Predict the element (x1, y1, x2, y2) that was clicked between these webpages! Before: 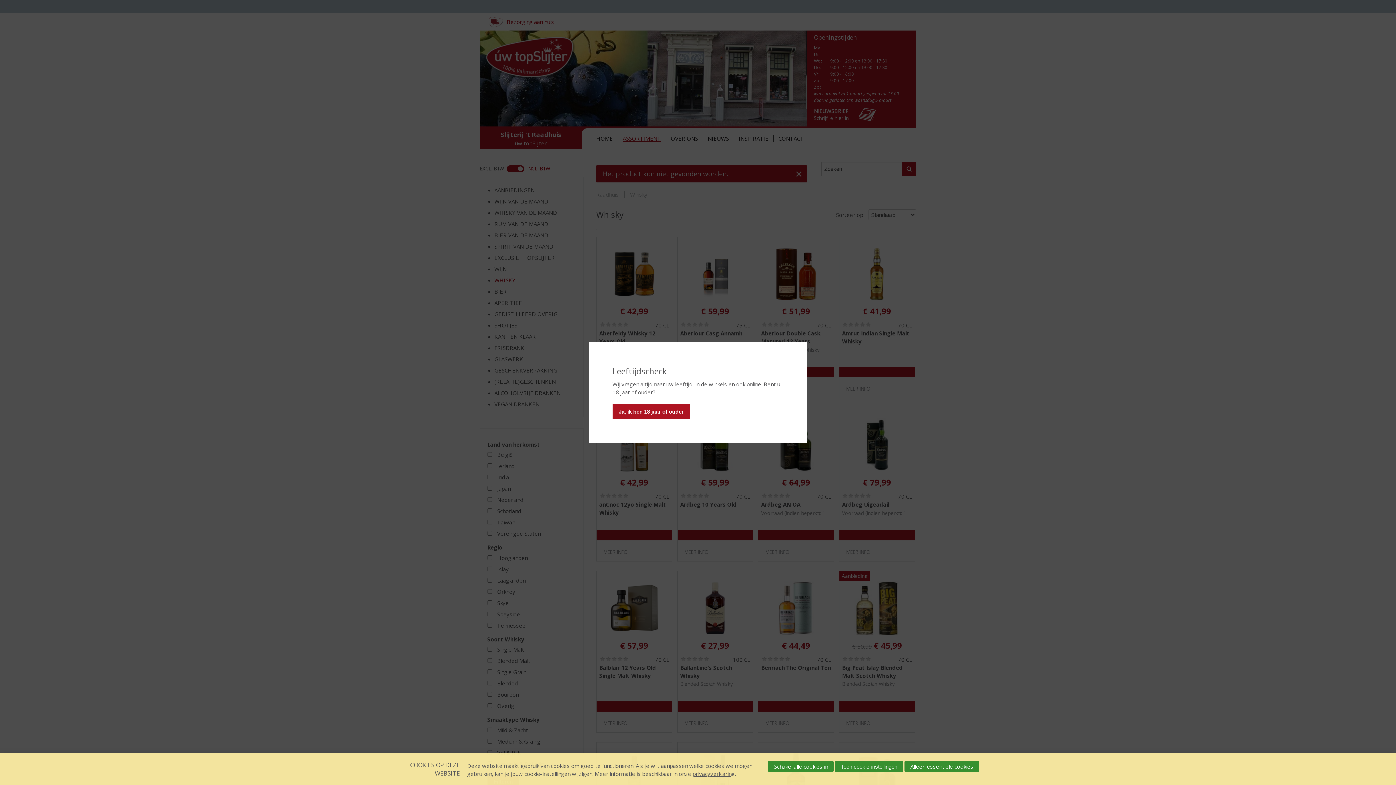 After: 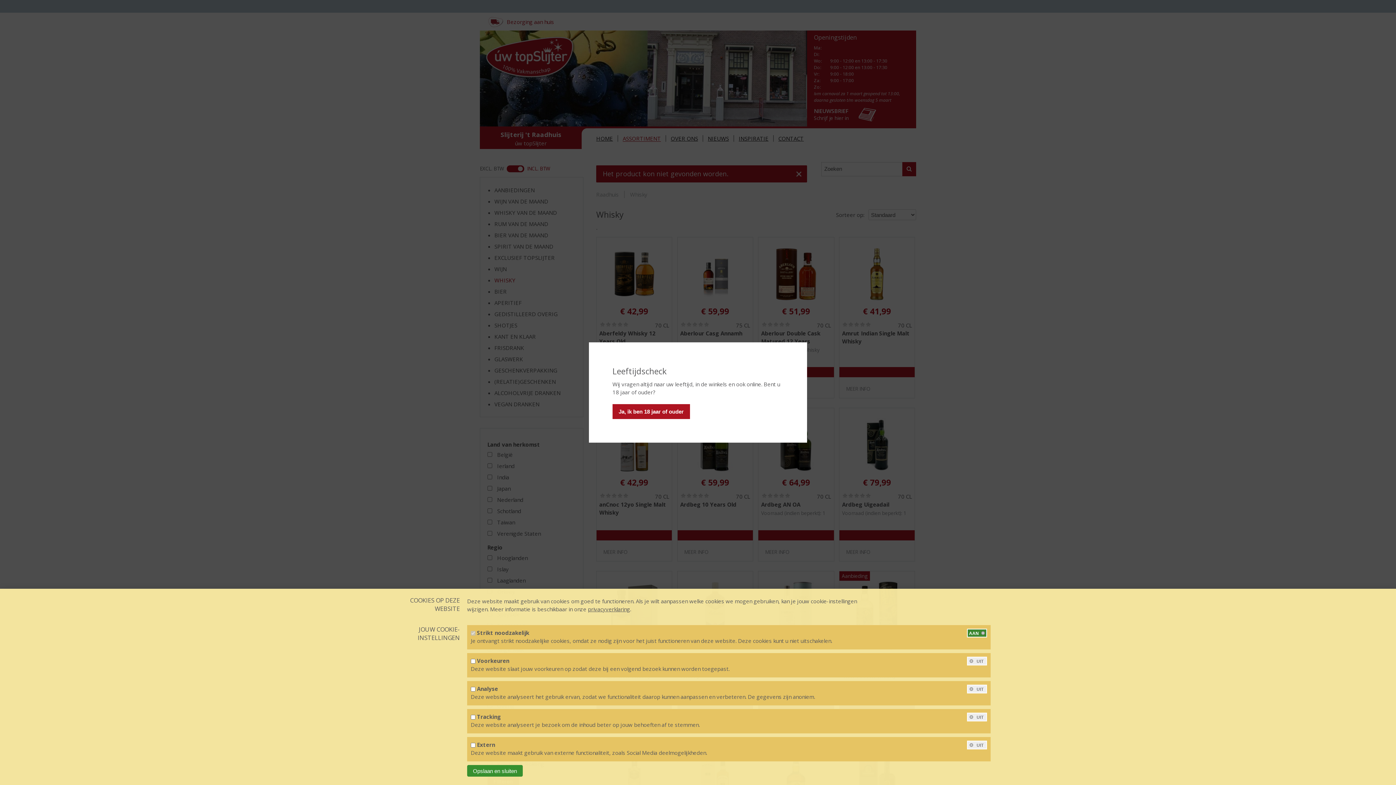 Action: bbox: (835, 761, 903, 772) label: Toon cookie-instellingen